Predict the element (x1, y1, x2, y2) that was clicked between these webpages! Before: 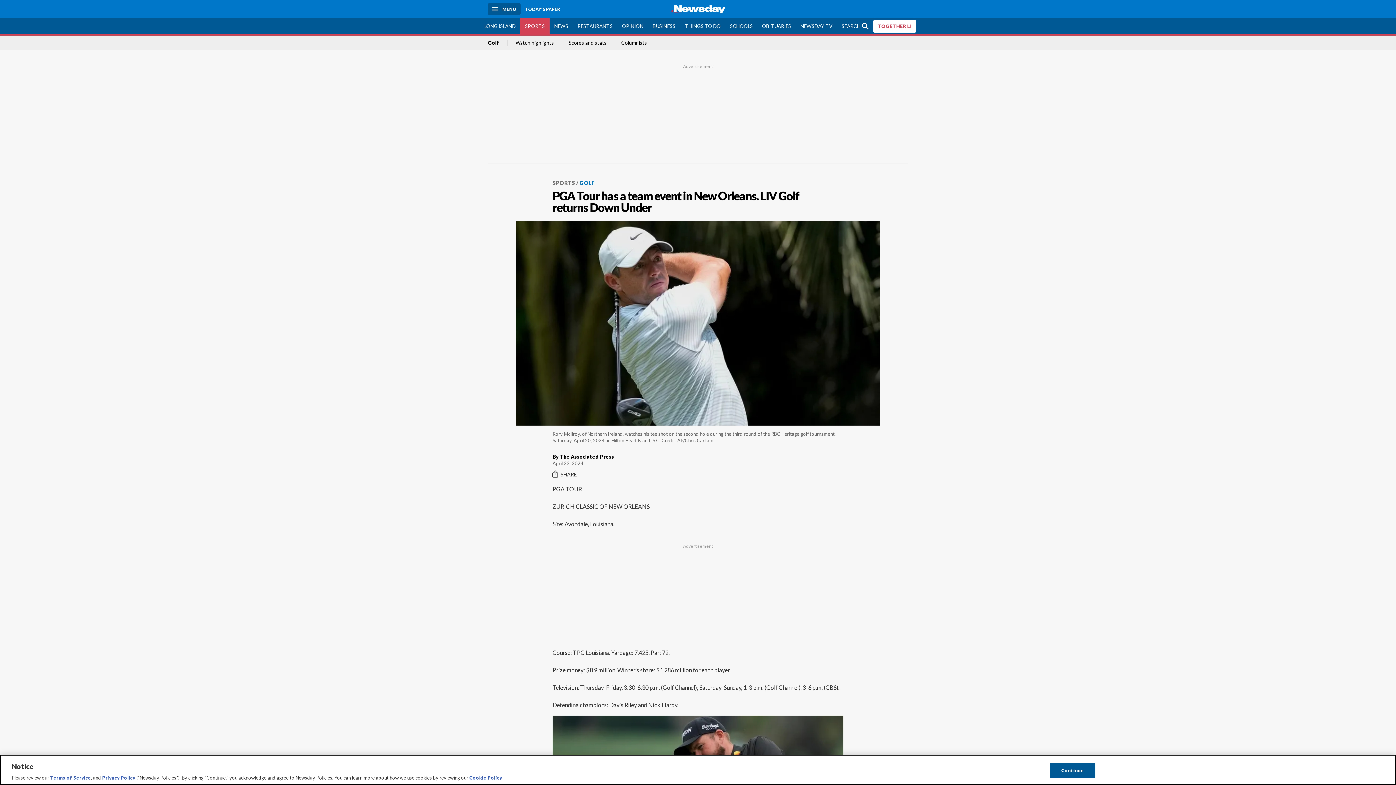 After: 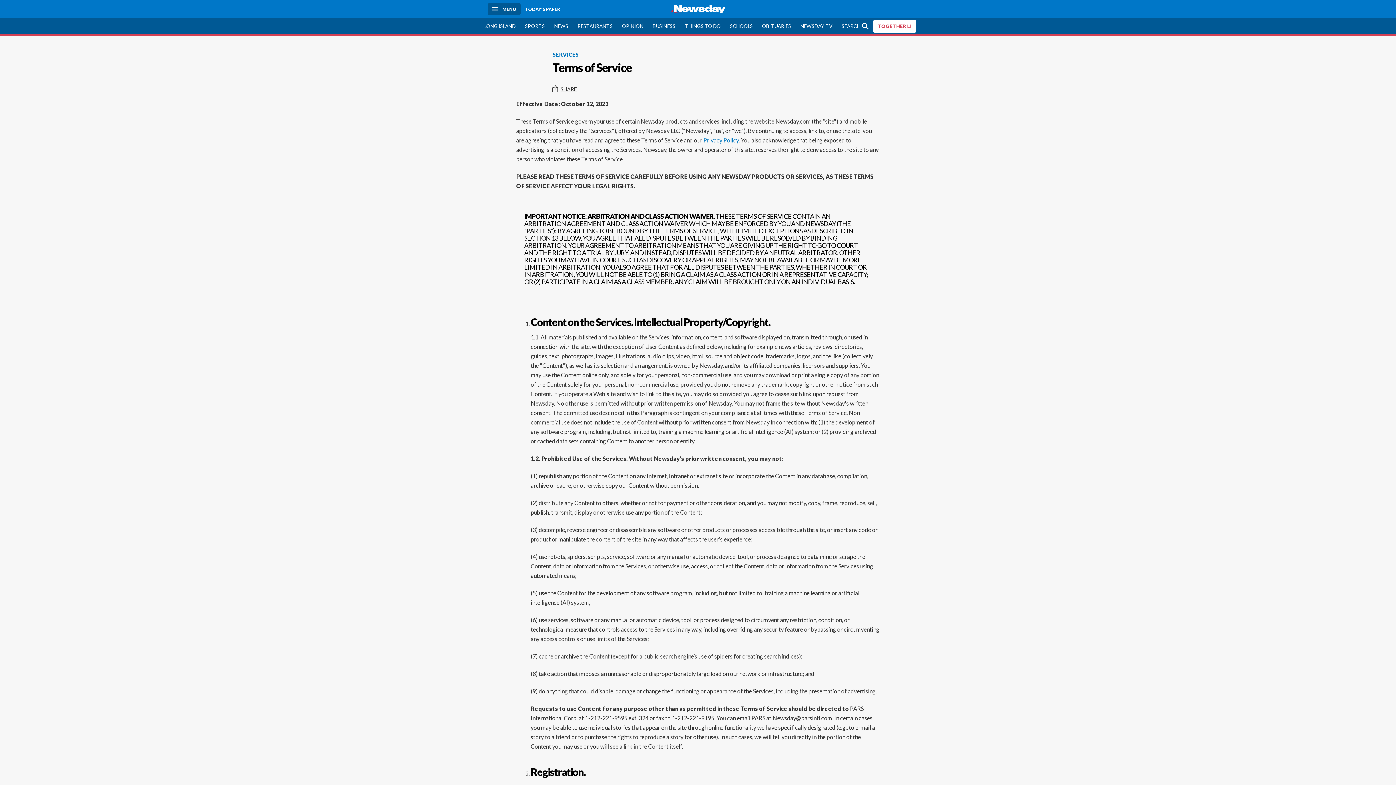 Action: bbox: (50, 775, 90, 781) label: Terms of Service